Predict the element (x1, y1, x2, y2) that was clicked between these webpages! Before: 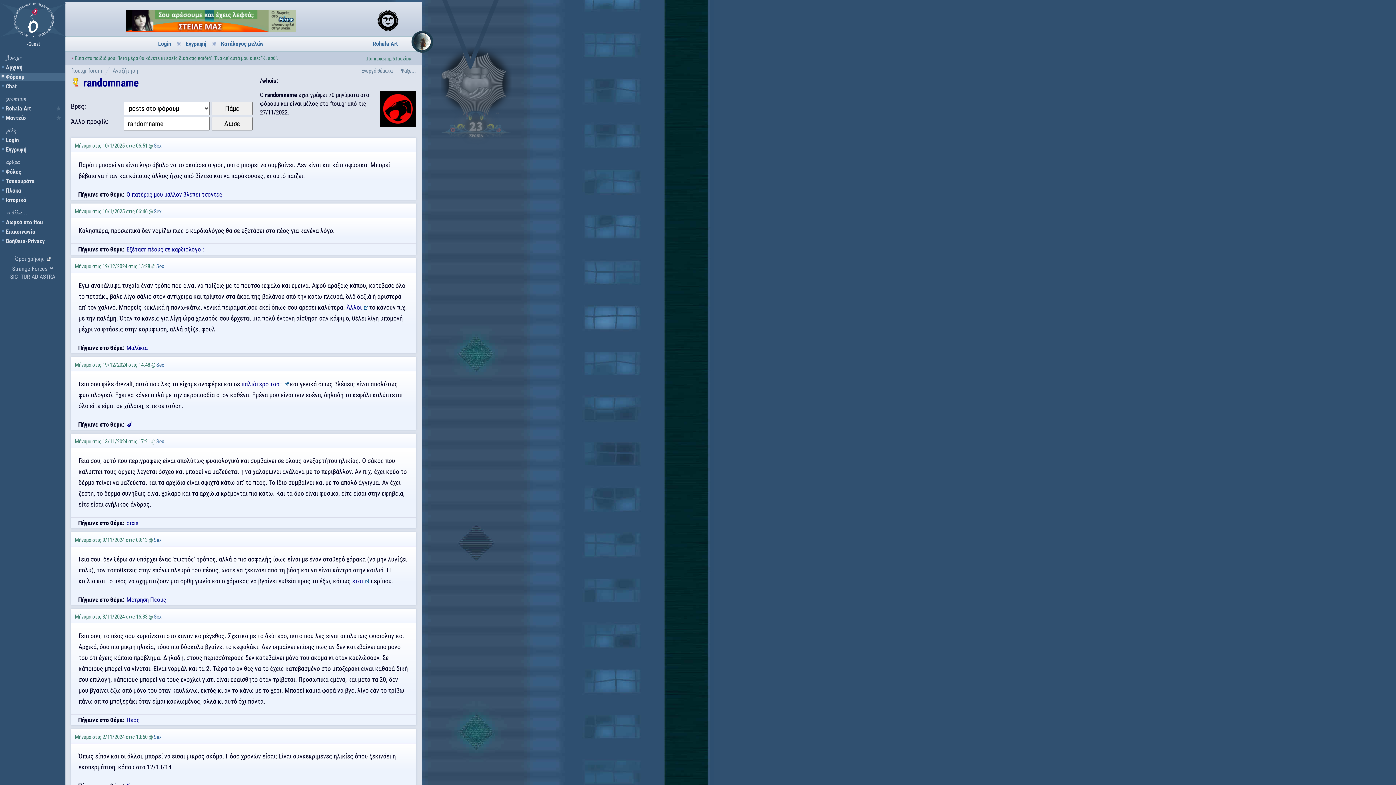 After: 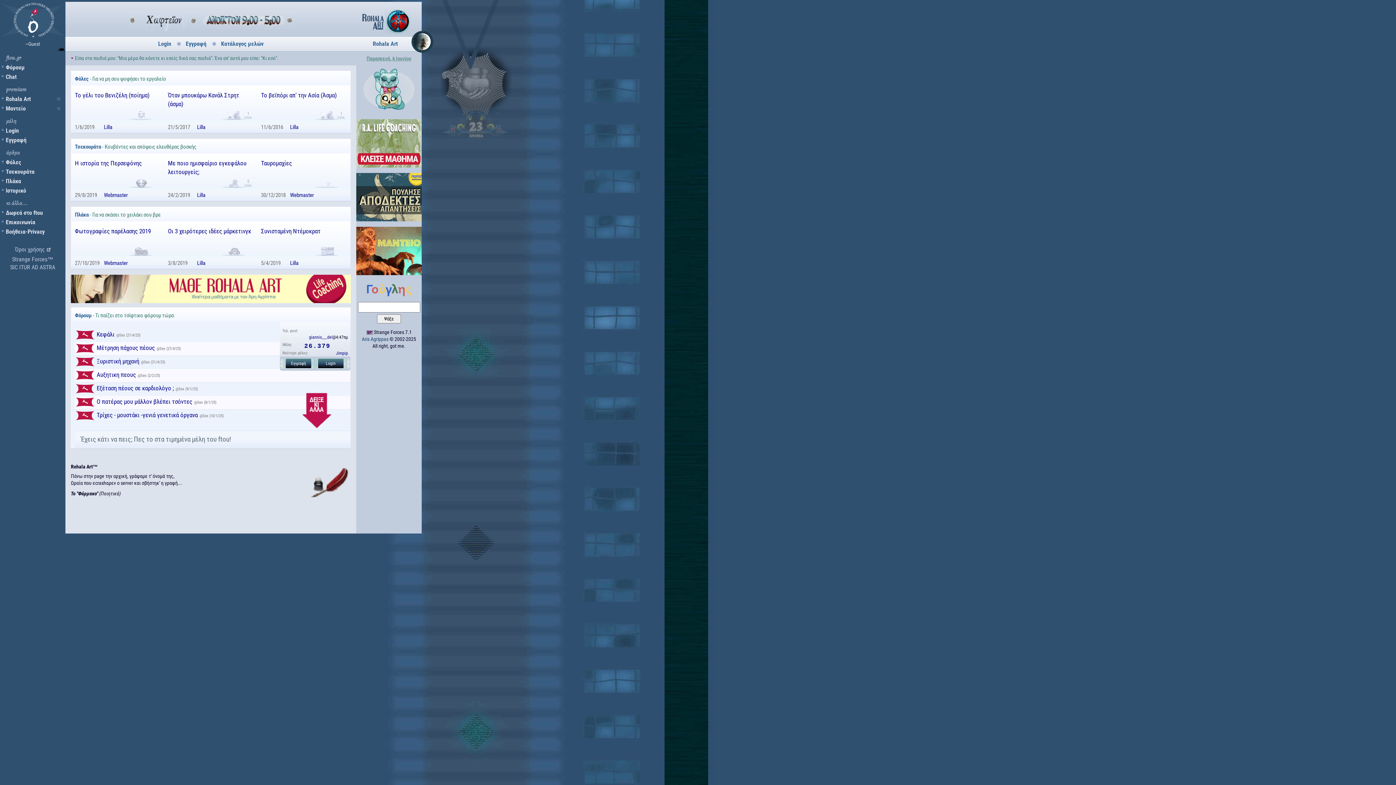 Action: bbox: (0, 1, 67, 40)